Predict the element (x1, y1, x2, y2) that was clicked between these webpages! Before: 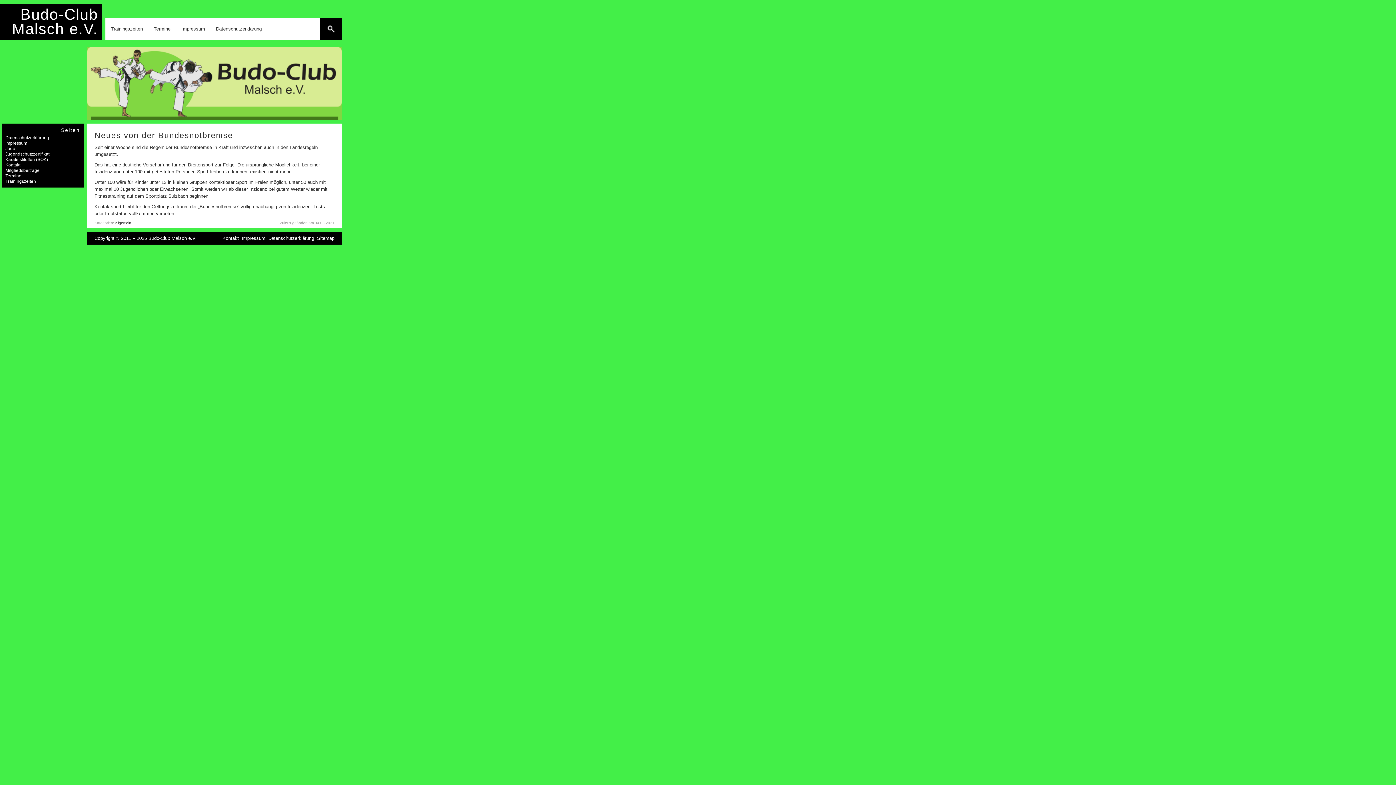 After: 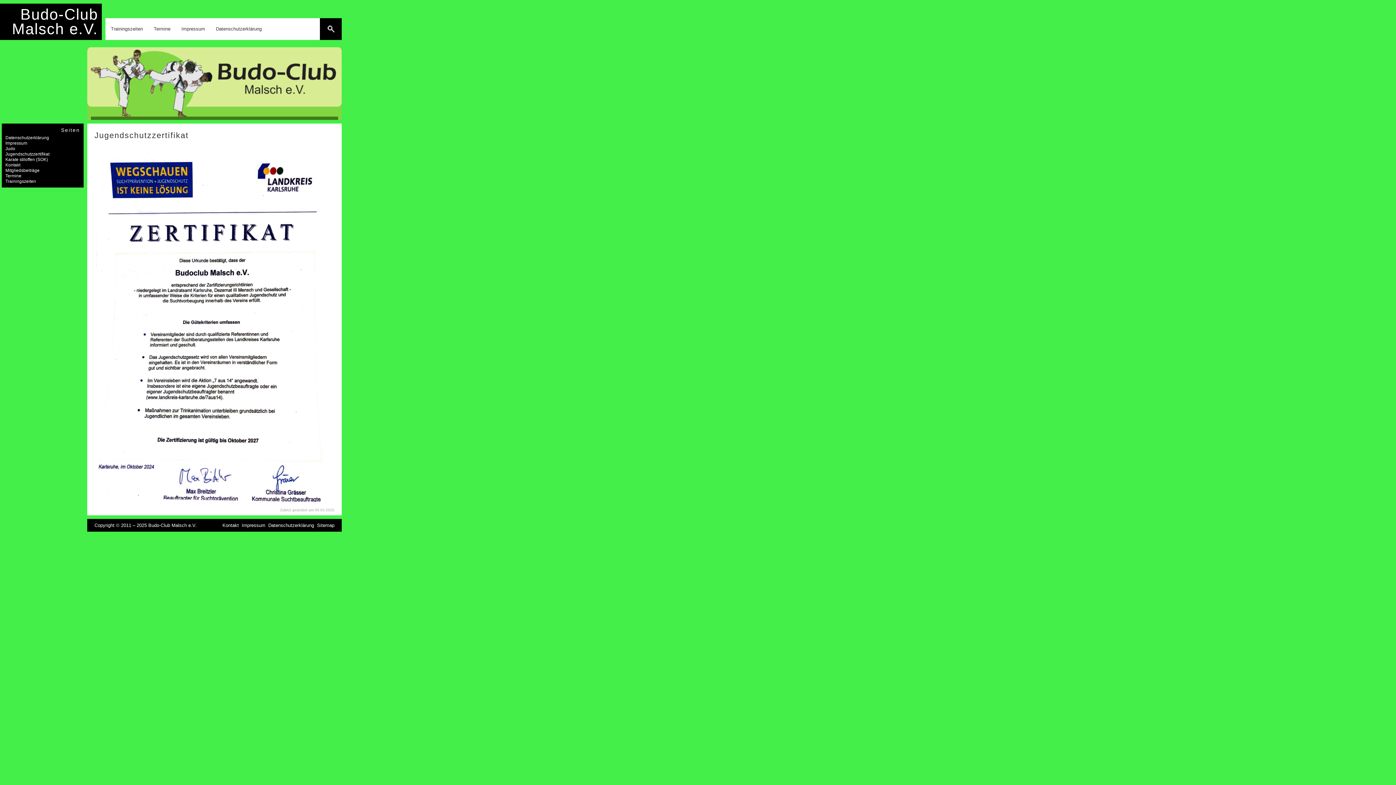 Action: bbox: (5, 151, 49, 156) label: Jugendschutzzertifikat